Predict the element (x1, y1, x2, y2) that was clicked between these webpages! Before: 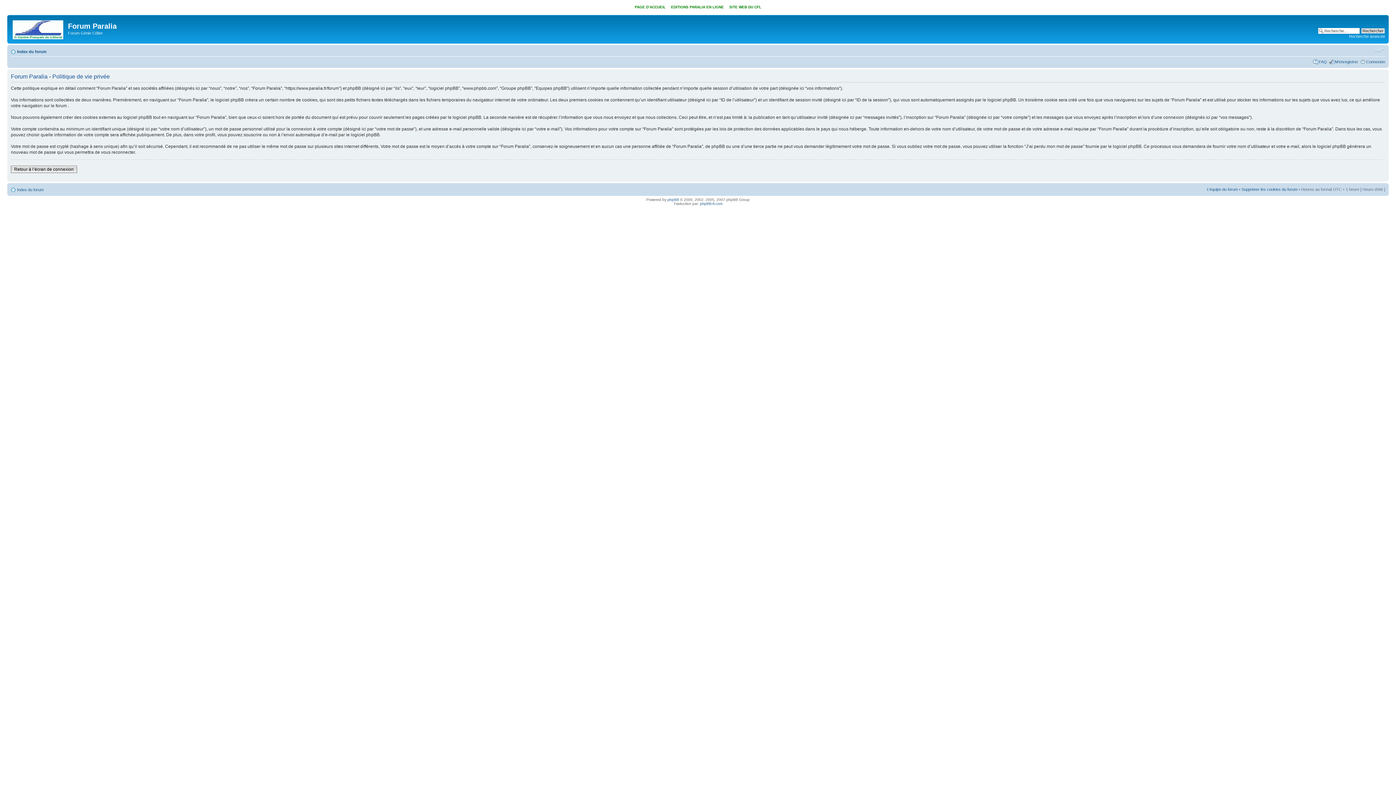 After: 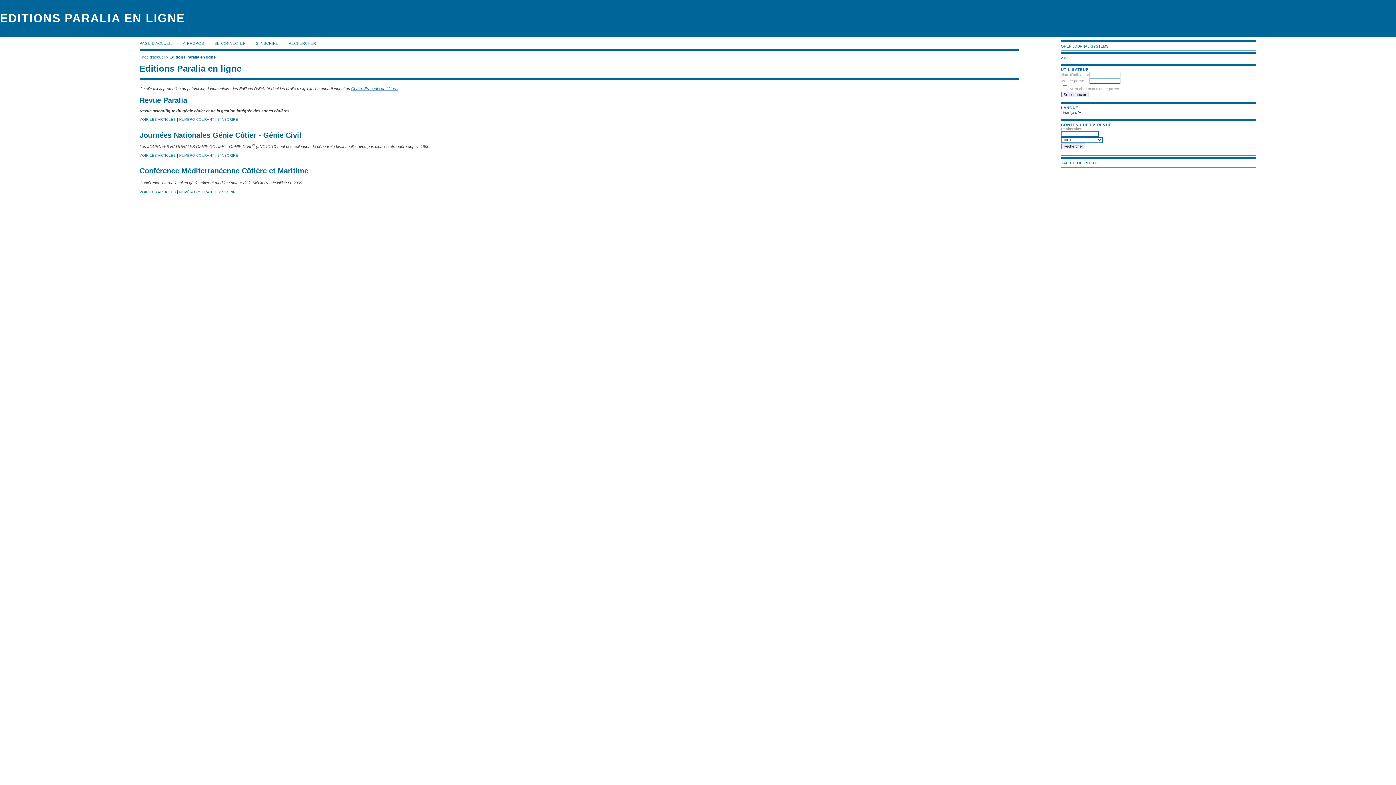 Action: bbox: (671, 5, 724, 9) label: EDITIONS PARALIA EN LIGNE